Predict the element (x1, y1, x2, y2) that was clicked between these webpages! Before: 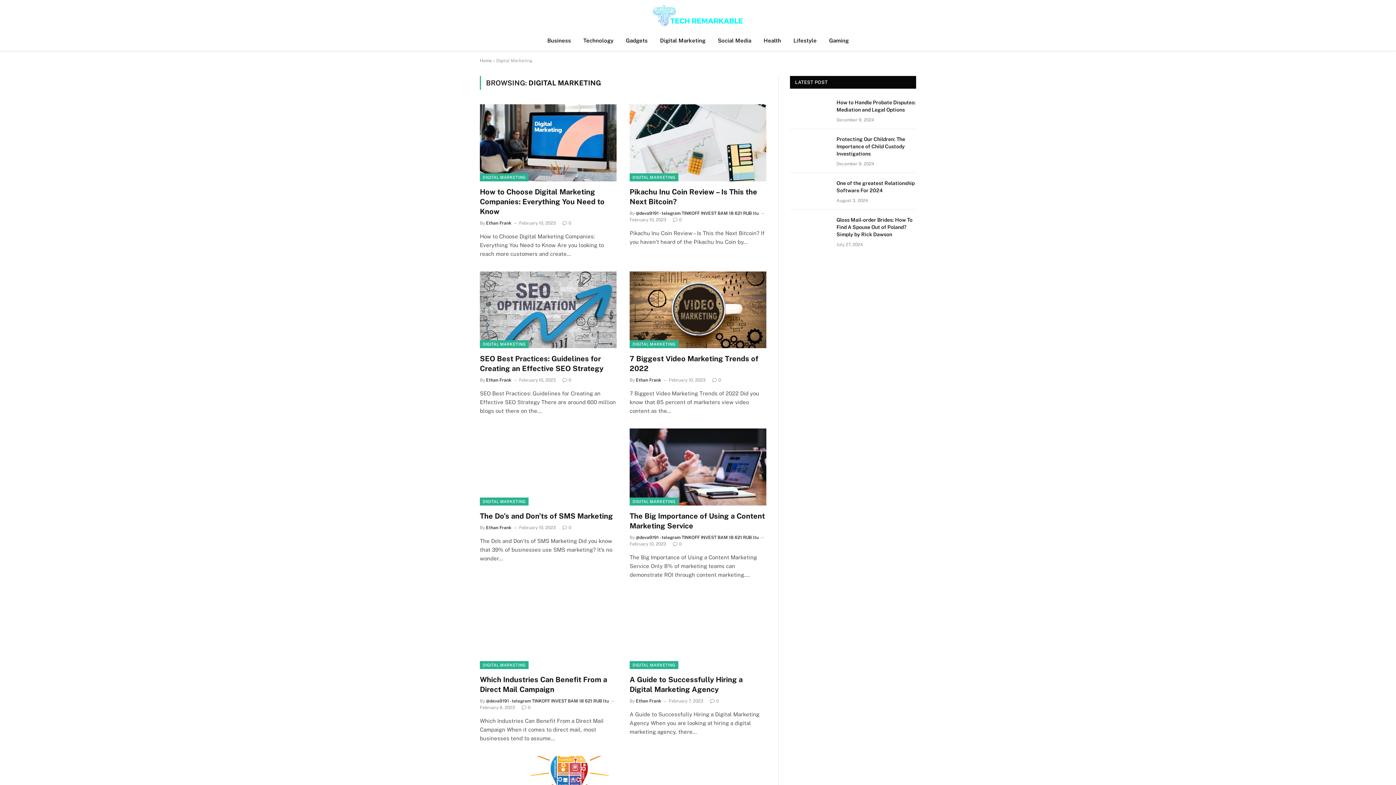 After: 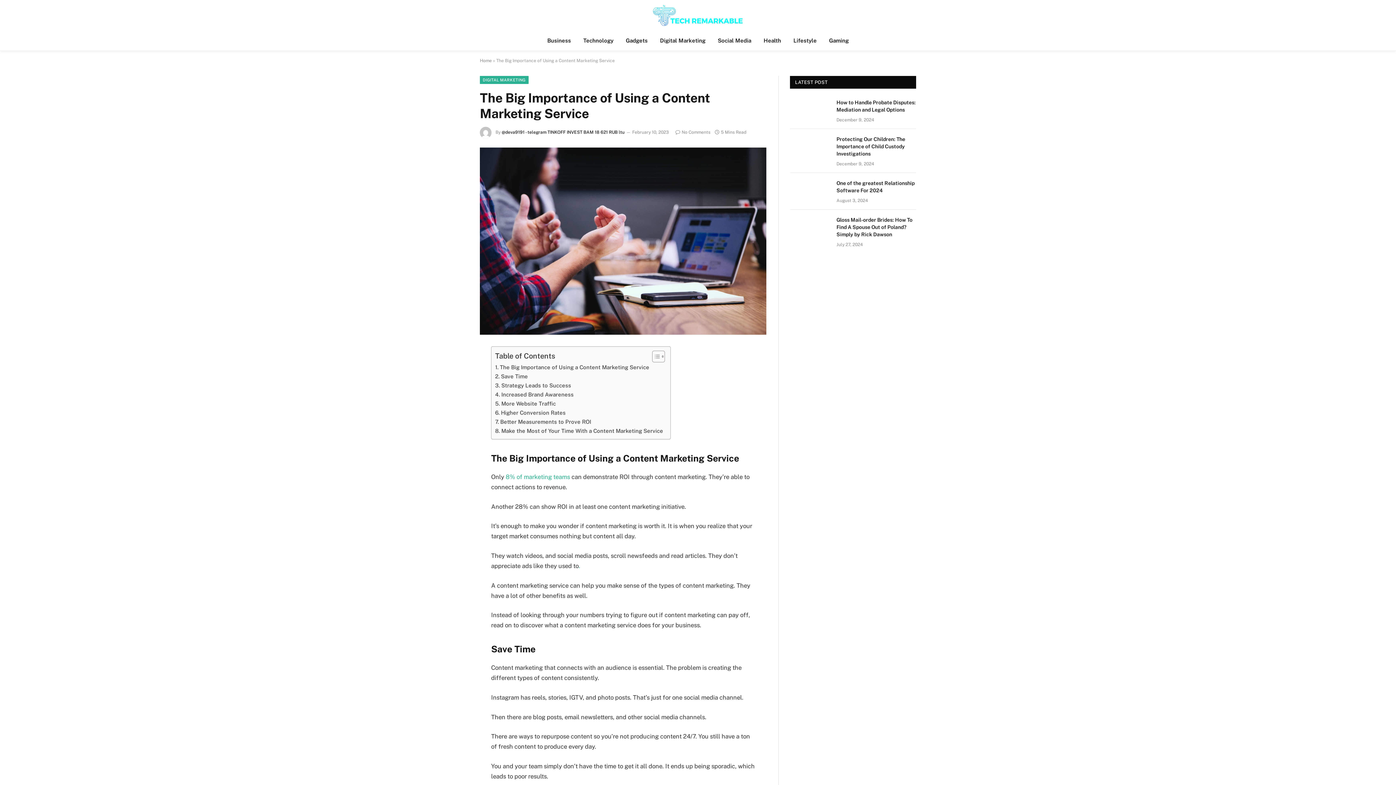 Action: bbox: (629, 428, 766, 505)